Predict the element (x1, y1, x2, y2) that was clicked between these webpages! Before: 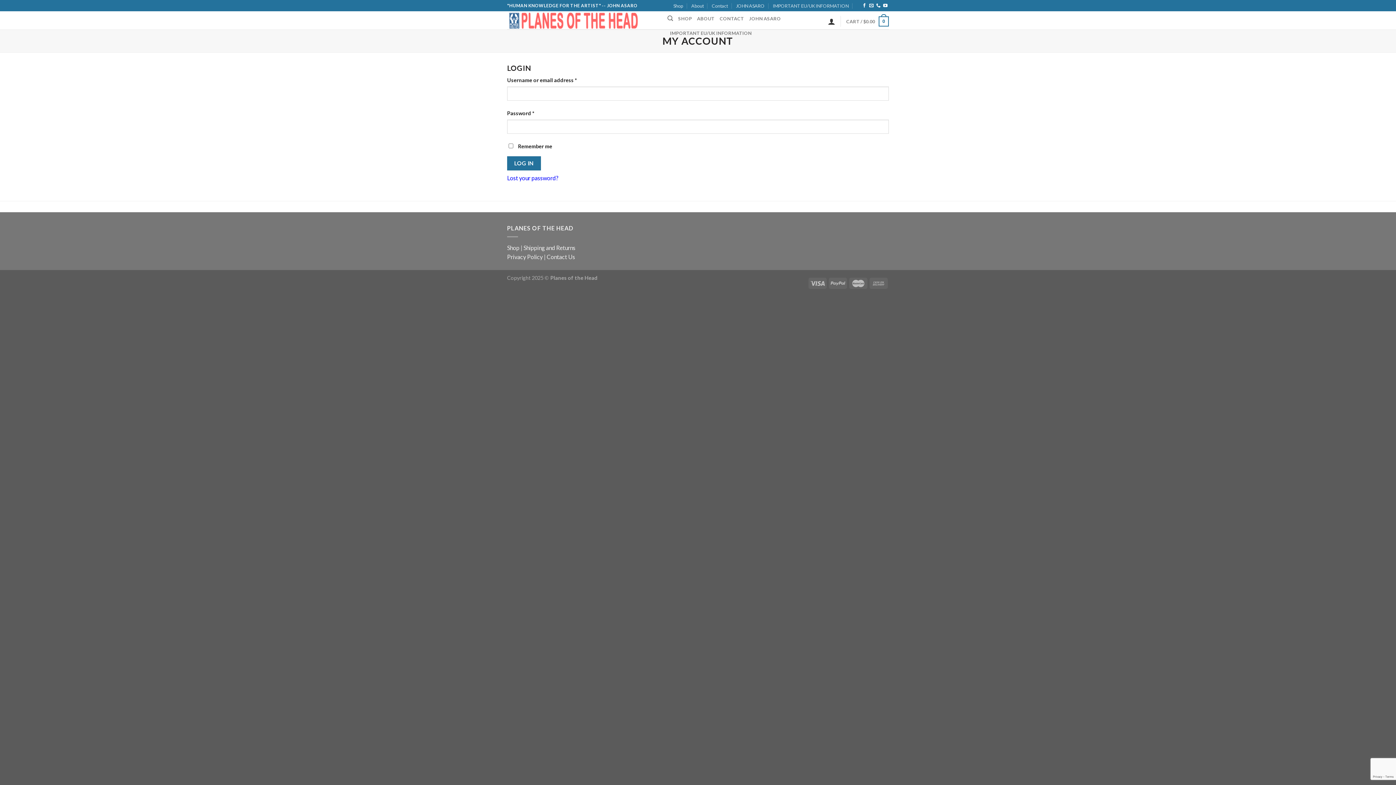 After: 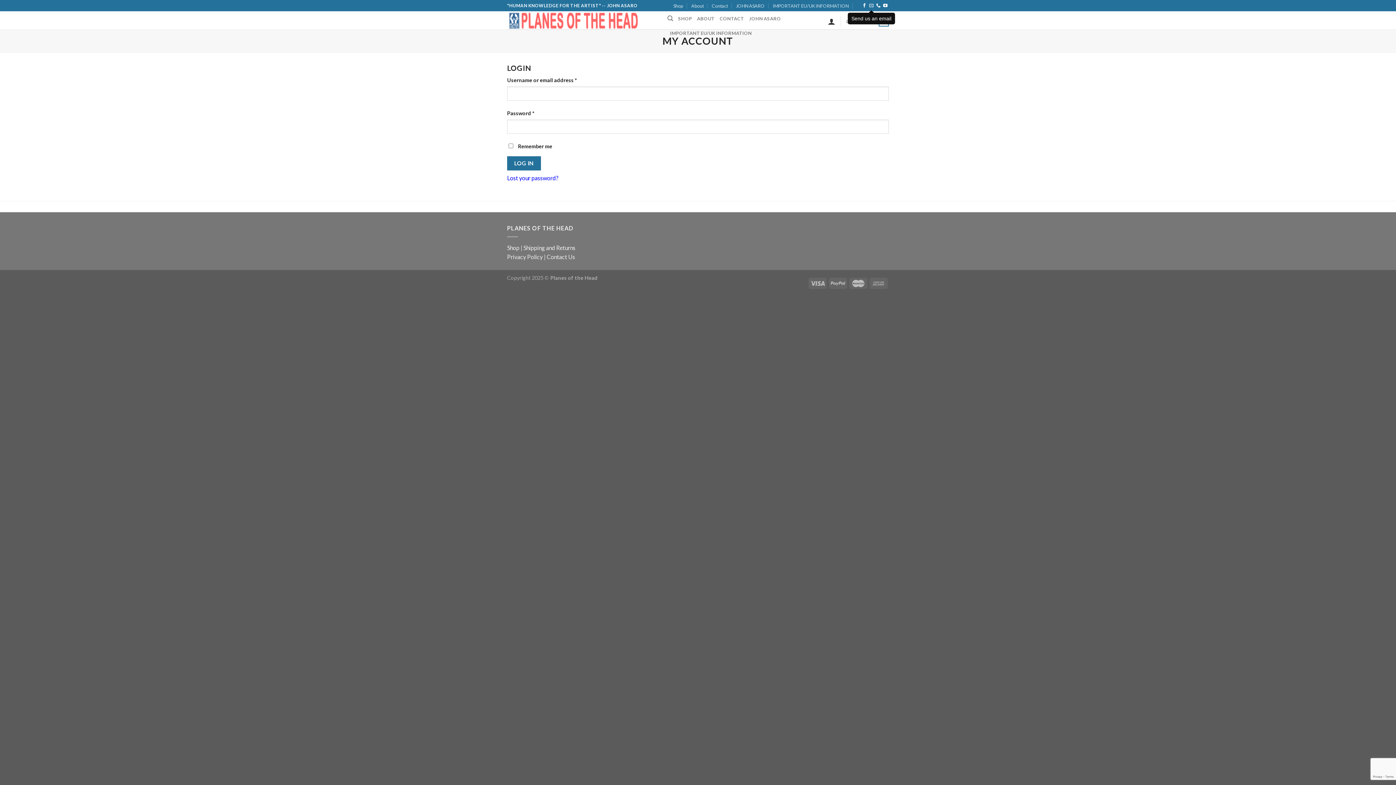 Action: bbox: (869, 3, 873, 8)